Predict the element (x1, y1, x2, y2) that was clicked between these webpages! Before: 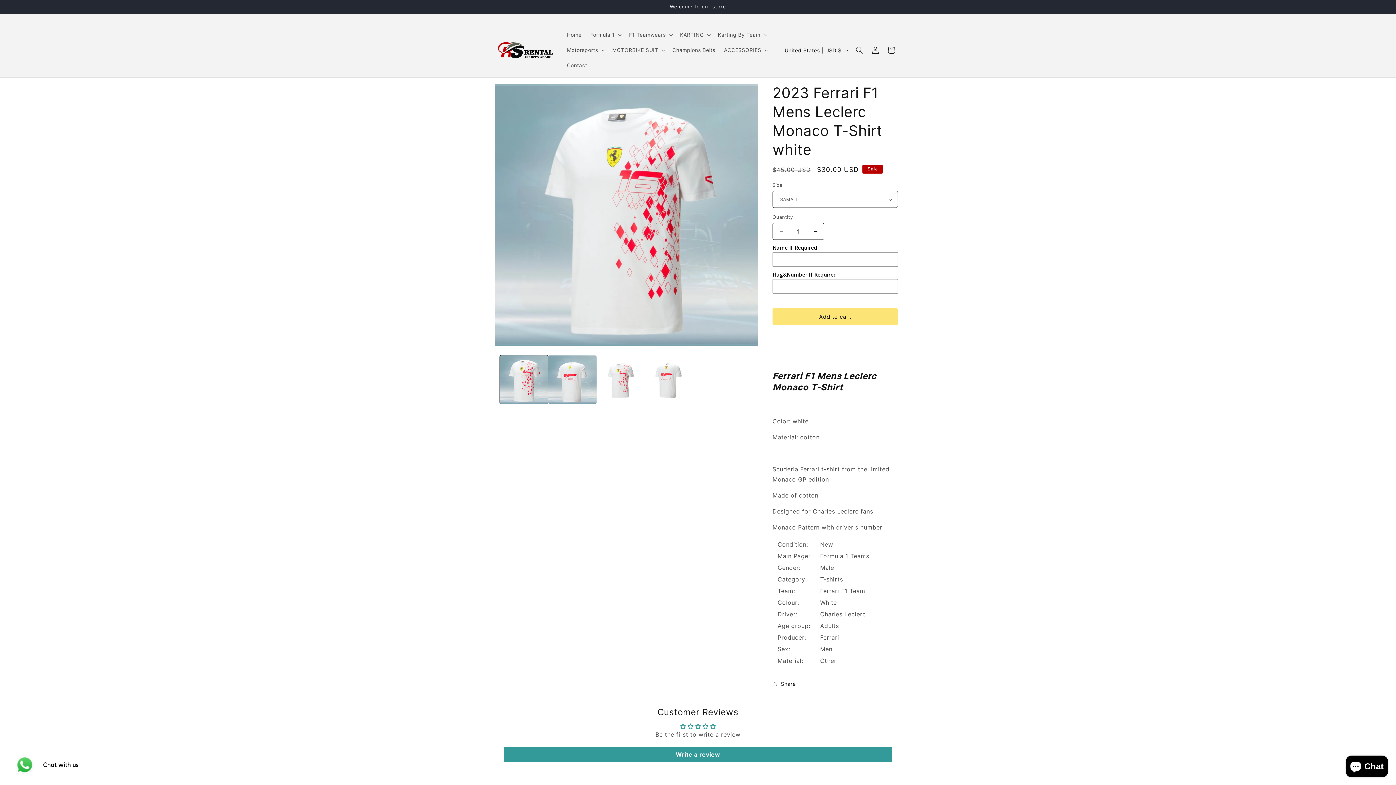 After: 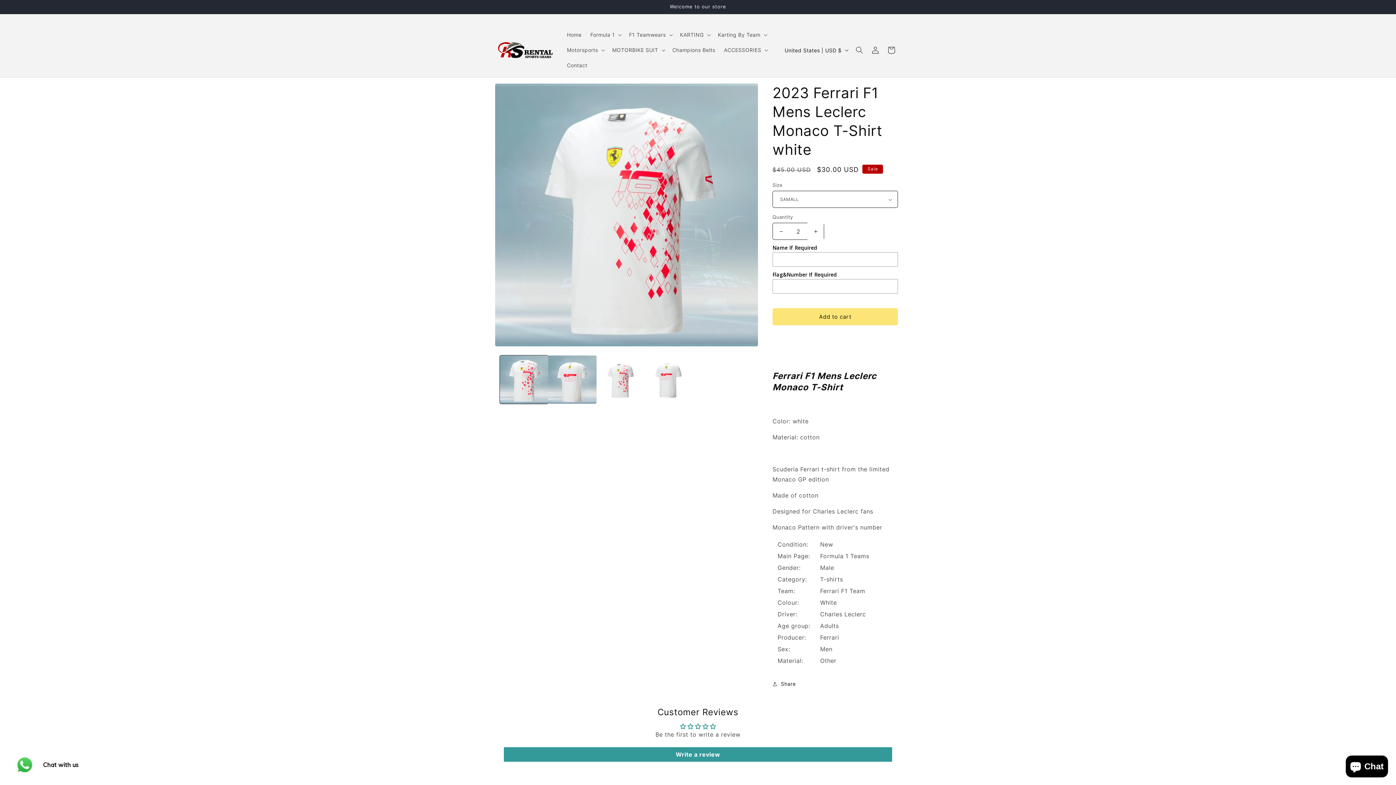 Action: label: Increase quantity for 2023 Ferrari F1 Mens Leclerc Monaco T-Shirt white bbox: (807, 222, 824, 240)